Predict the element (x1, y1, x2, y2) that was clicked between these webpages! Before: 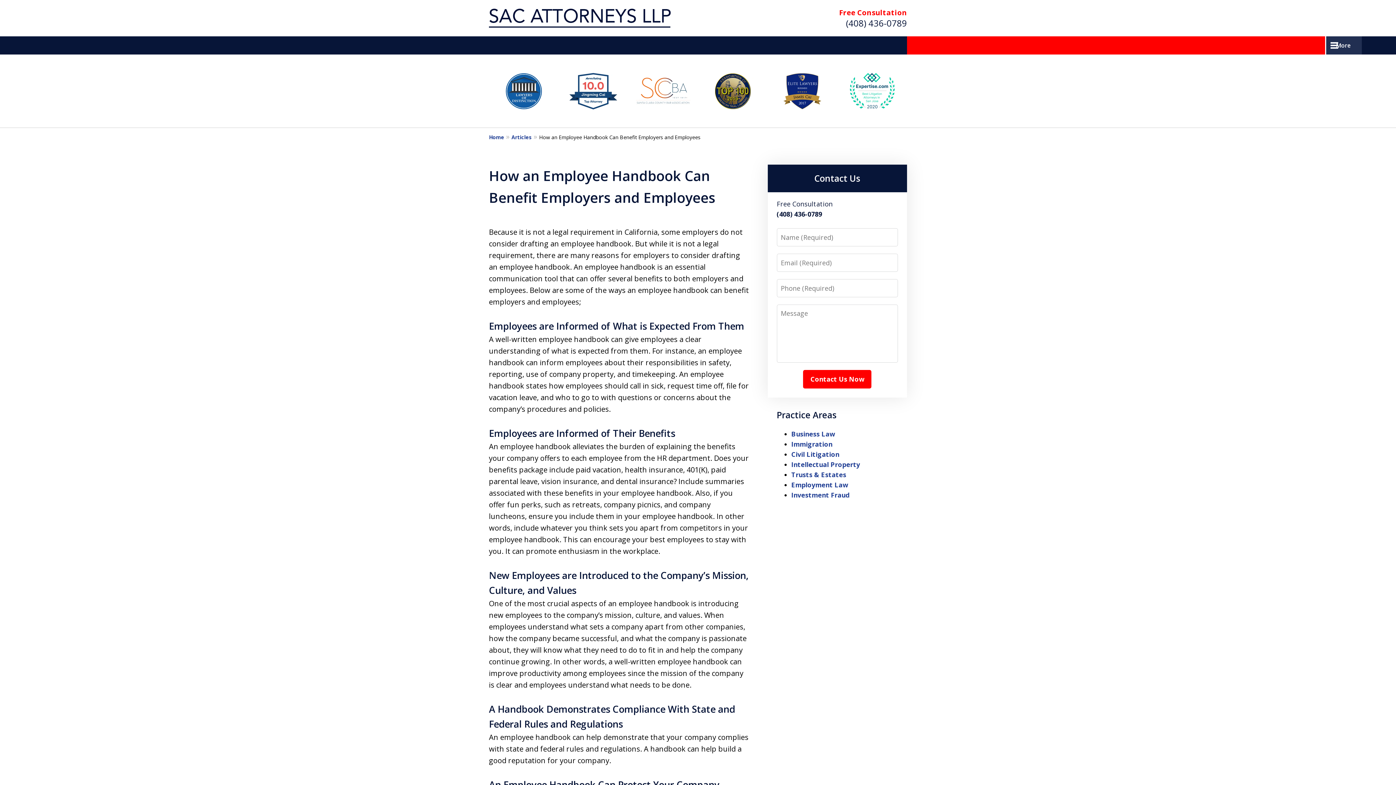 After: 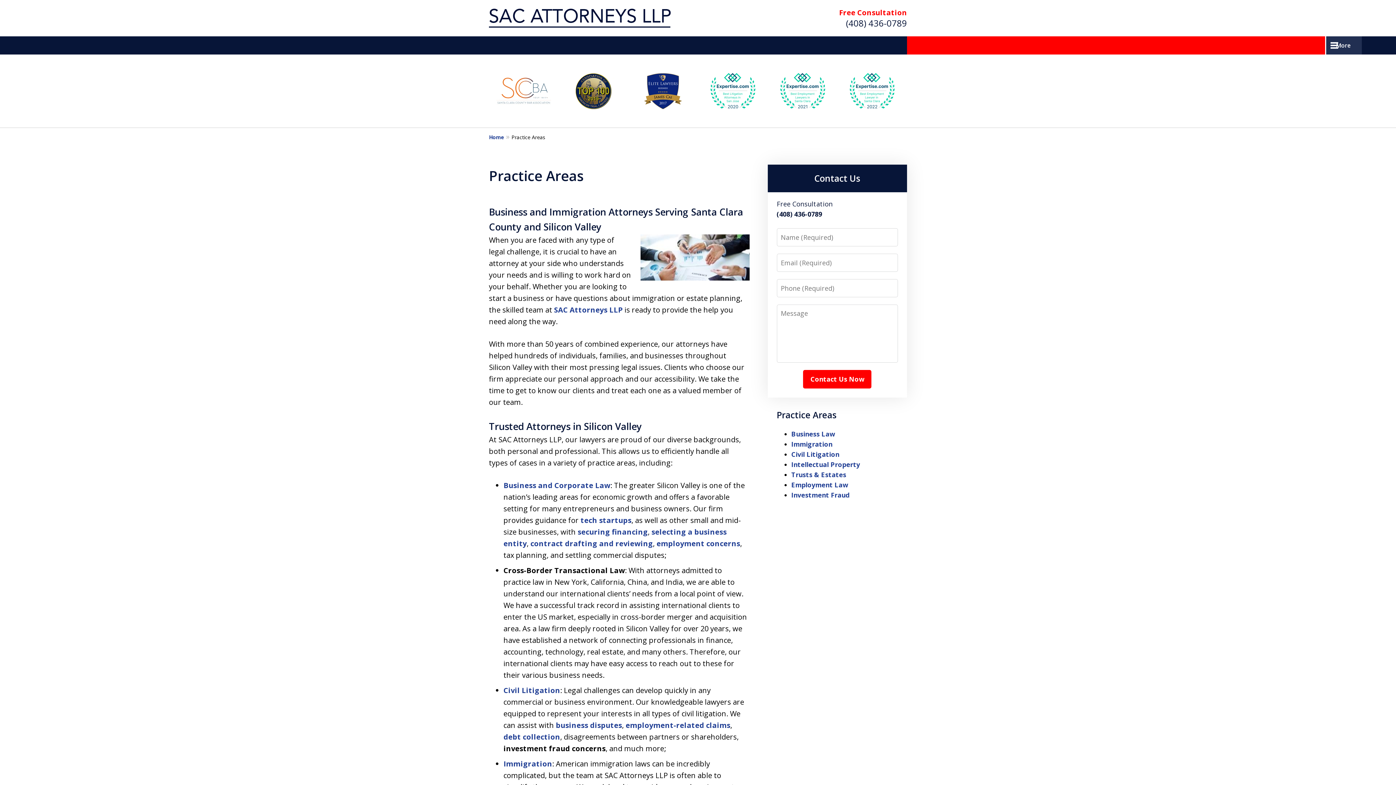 Action: label: Practice Areas bbox: (776, 409, 836, 421)